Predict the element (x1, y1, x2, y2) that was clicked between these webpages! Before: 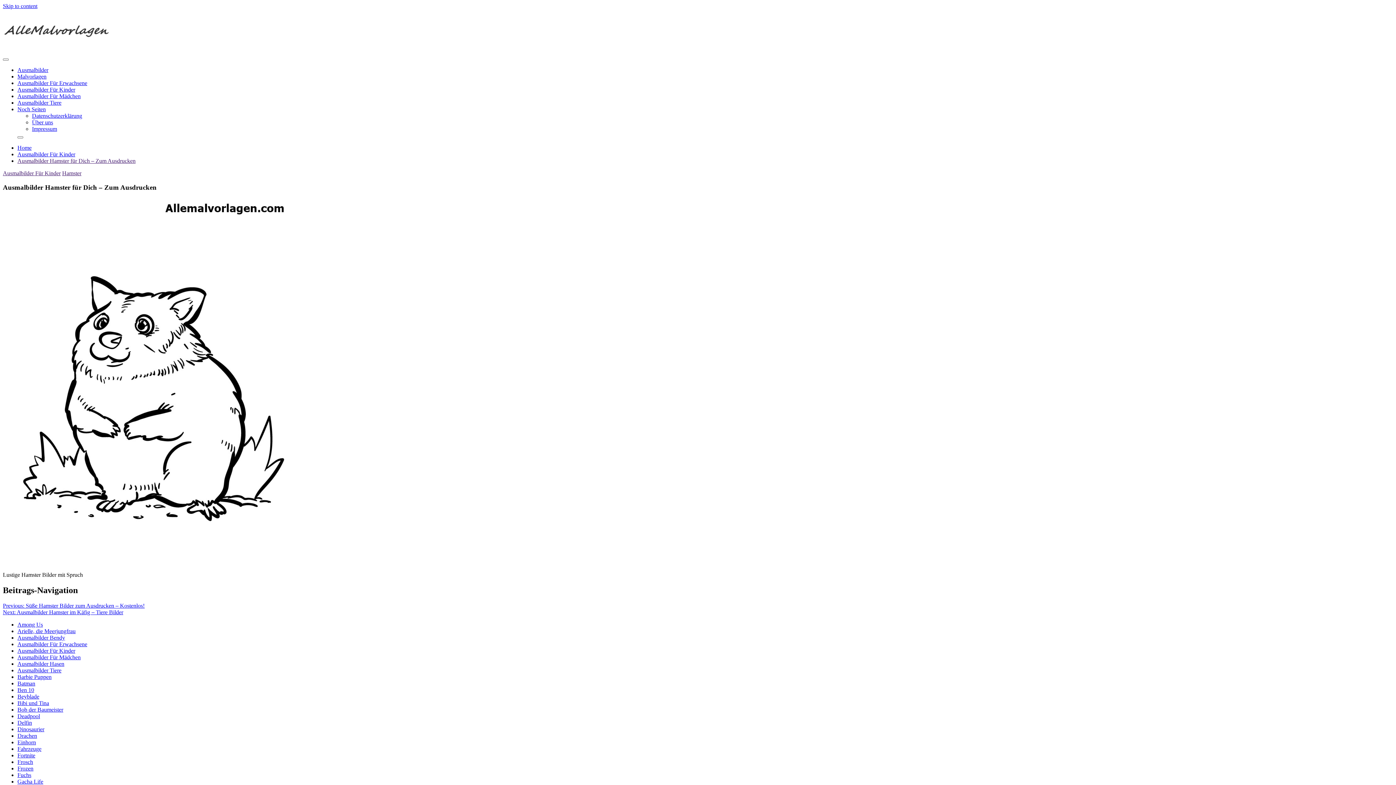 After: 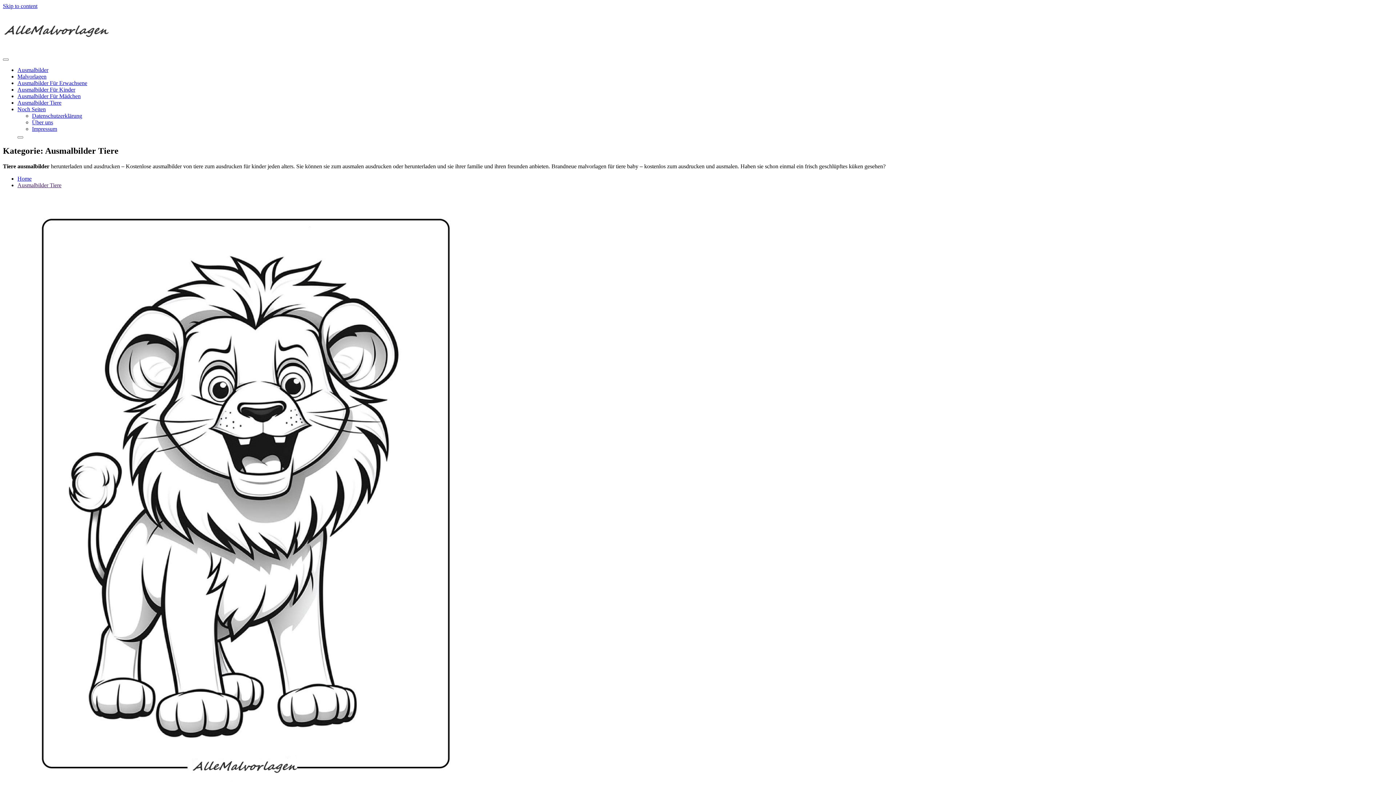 Action: label: Ausmalbilder Tiere bbox: (17, 99, 61, 105)